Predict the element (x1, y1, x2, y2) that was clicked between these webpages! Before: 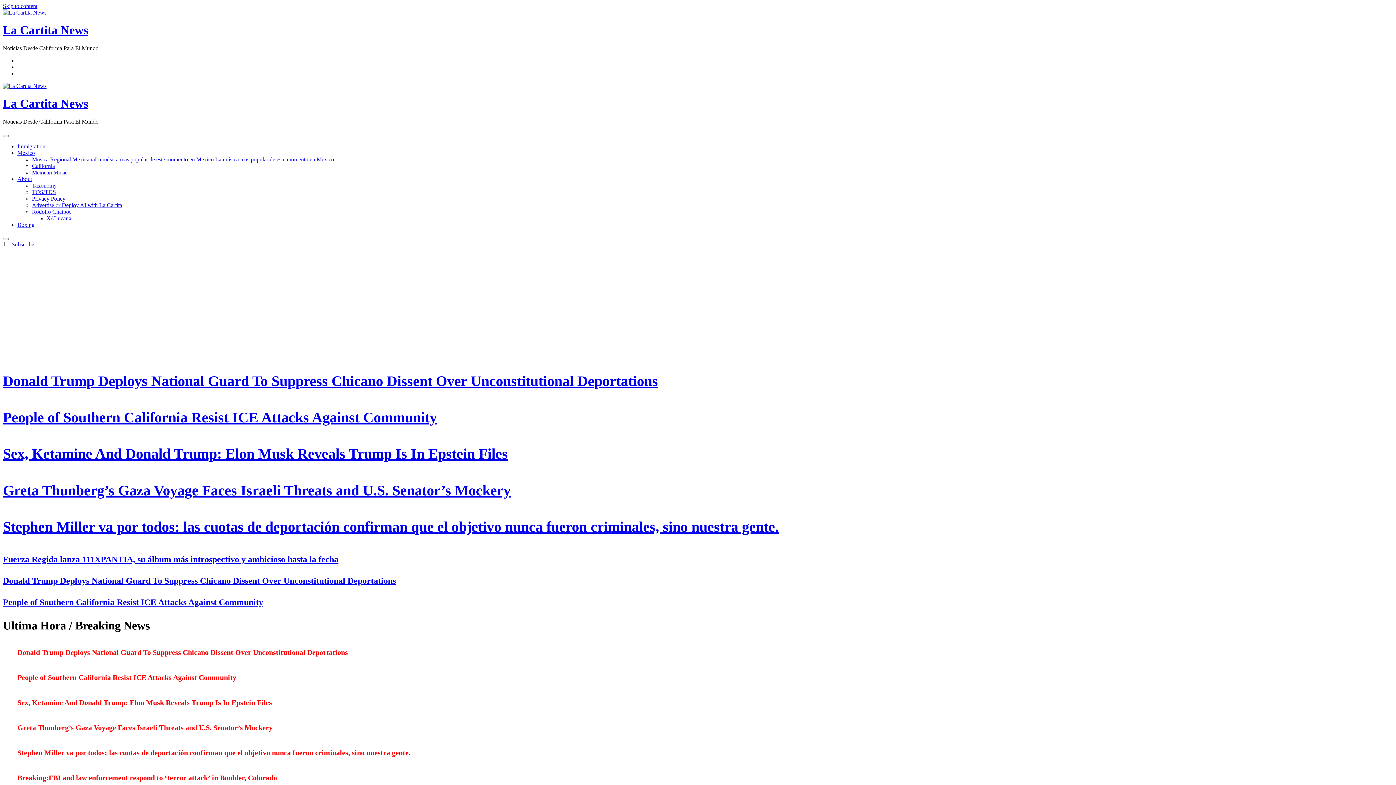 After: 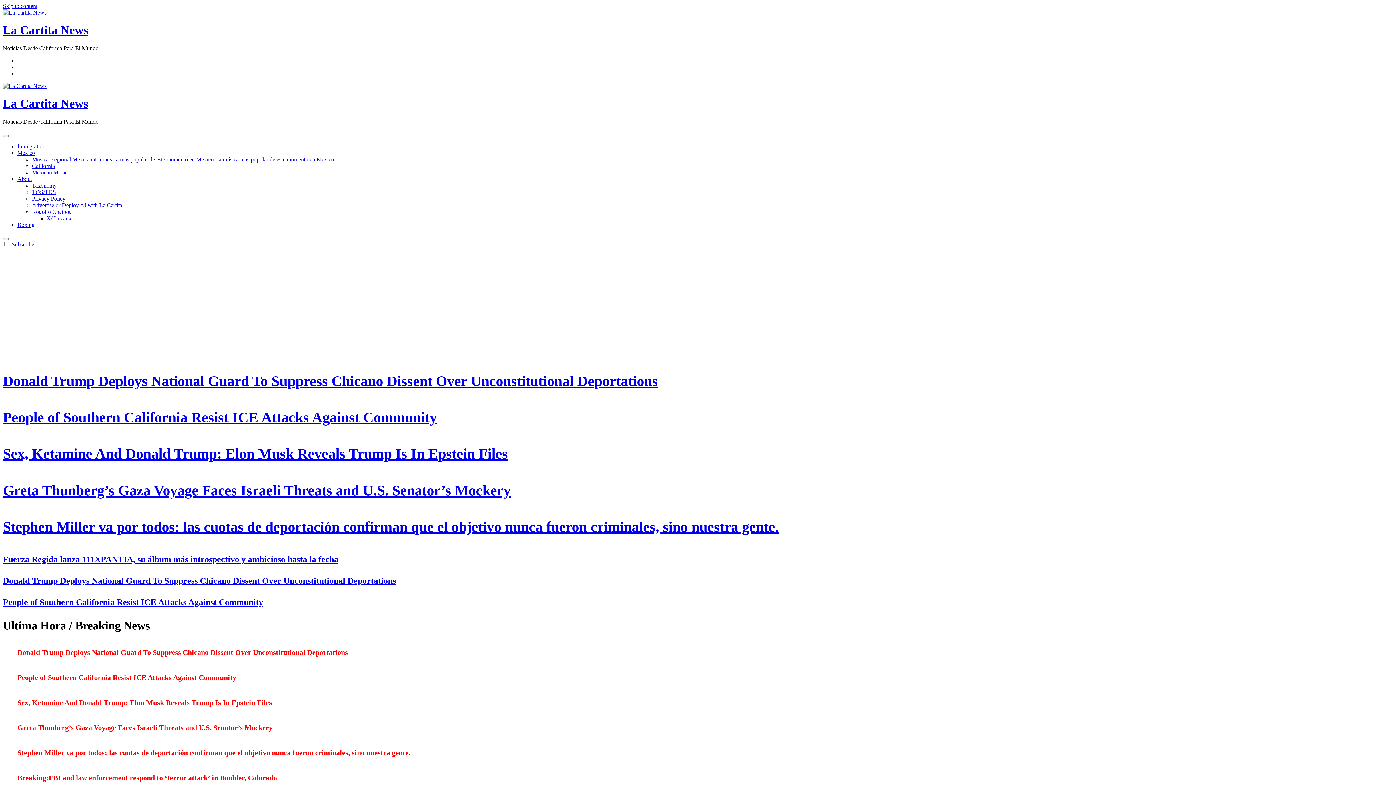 Action: label: Immigration bbox: (17, 143, 45, 149)